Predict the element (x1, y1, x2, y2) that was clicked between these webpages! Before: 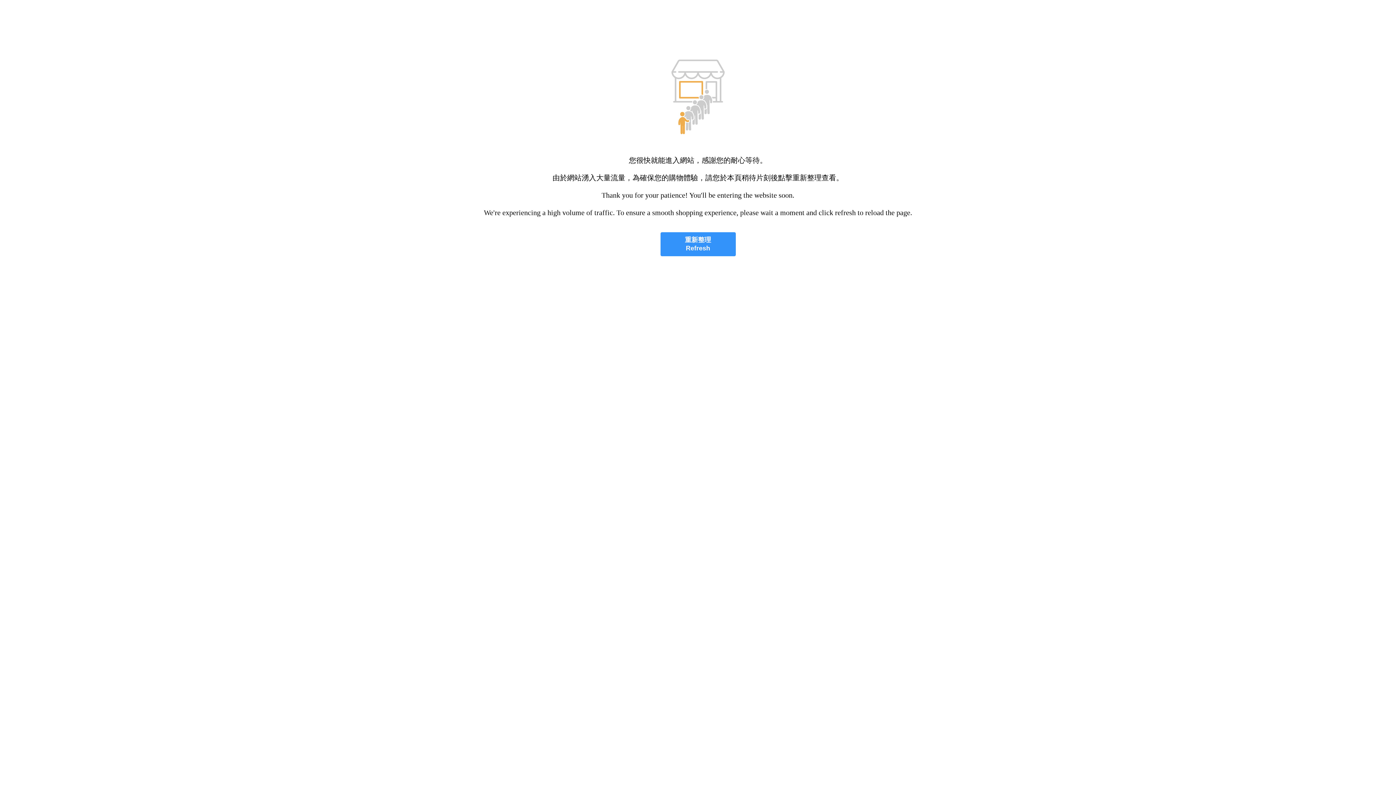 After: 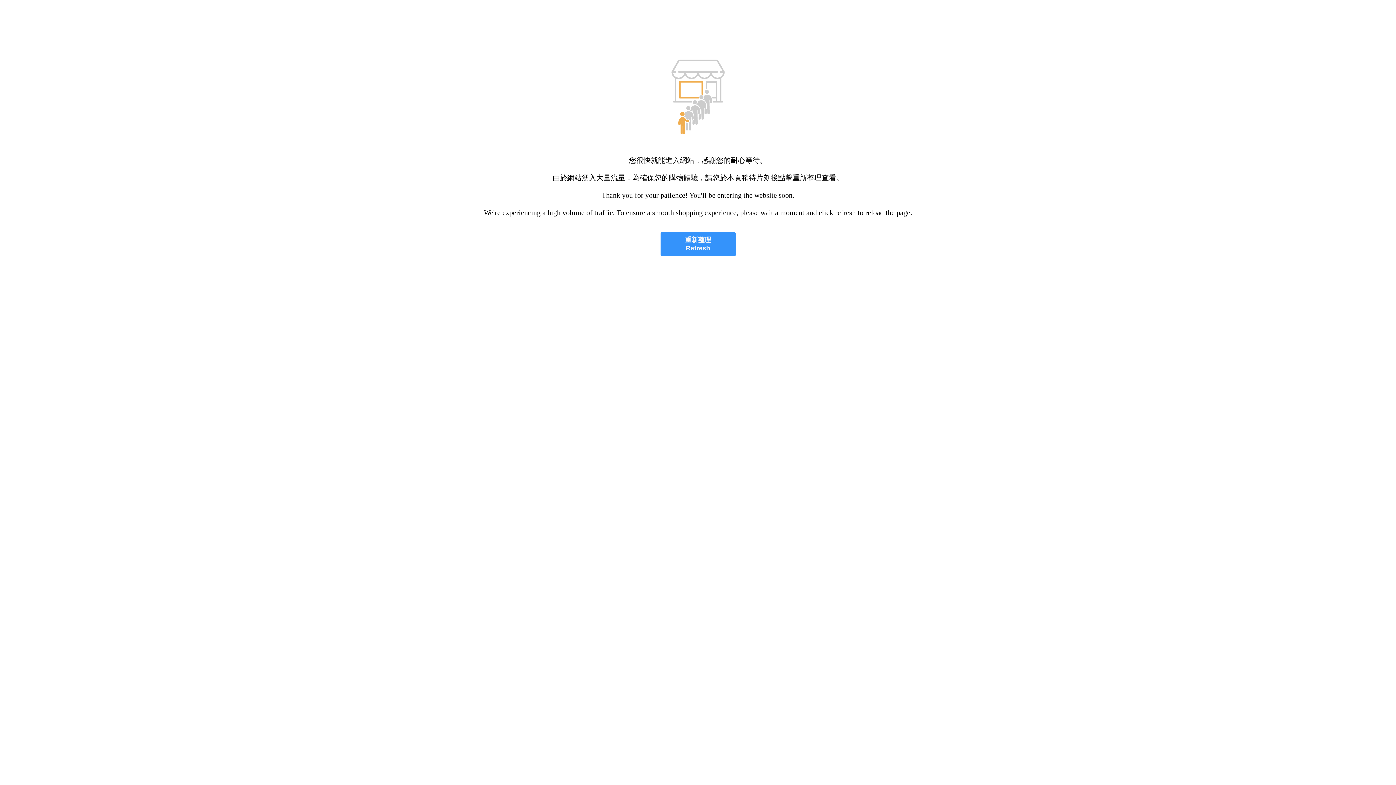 Action: label: 重新整理
Refresh bbox: (660, 232, 735, 256)